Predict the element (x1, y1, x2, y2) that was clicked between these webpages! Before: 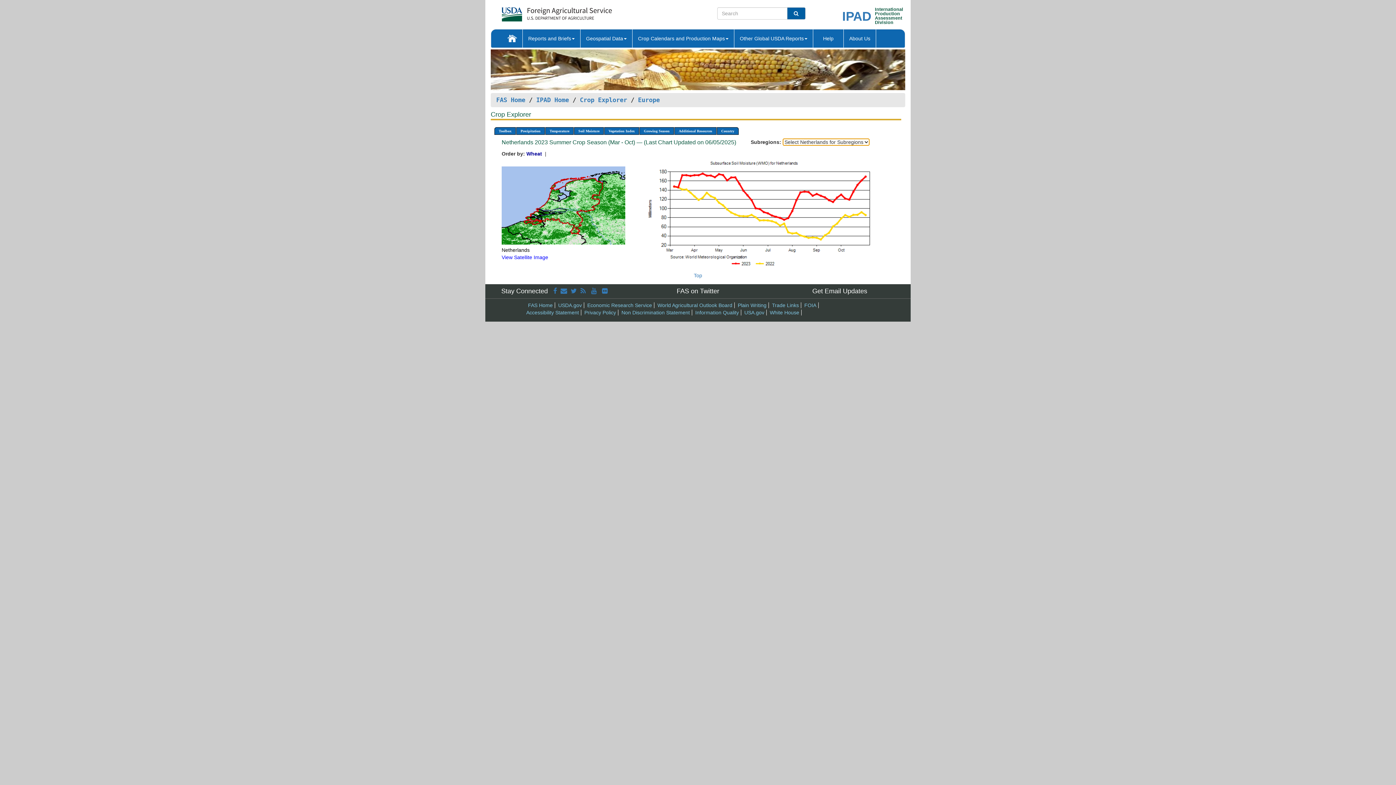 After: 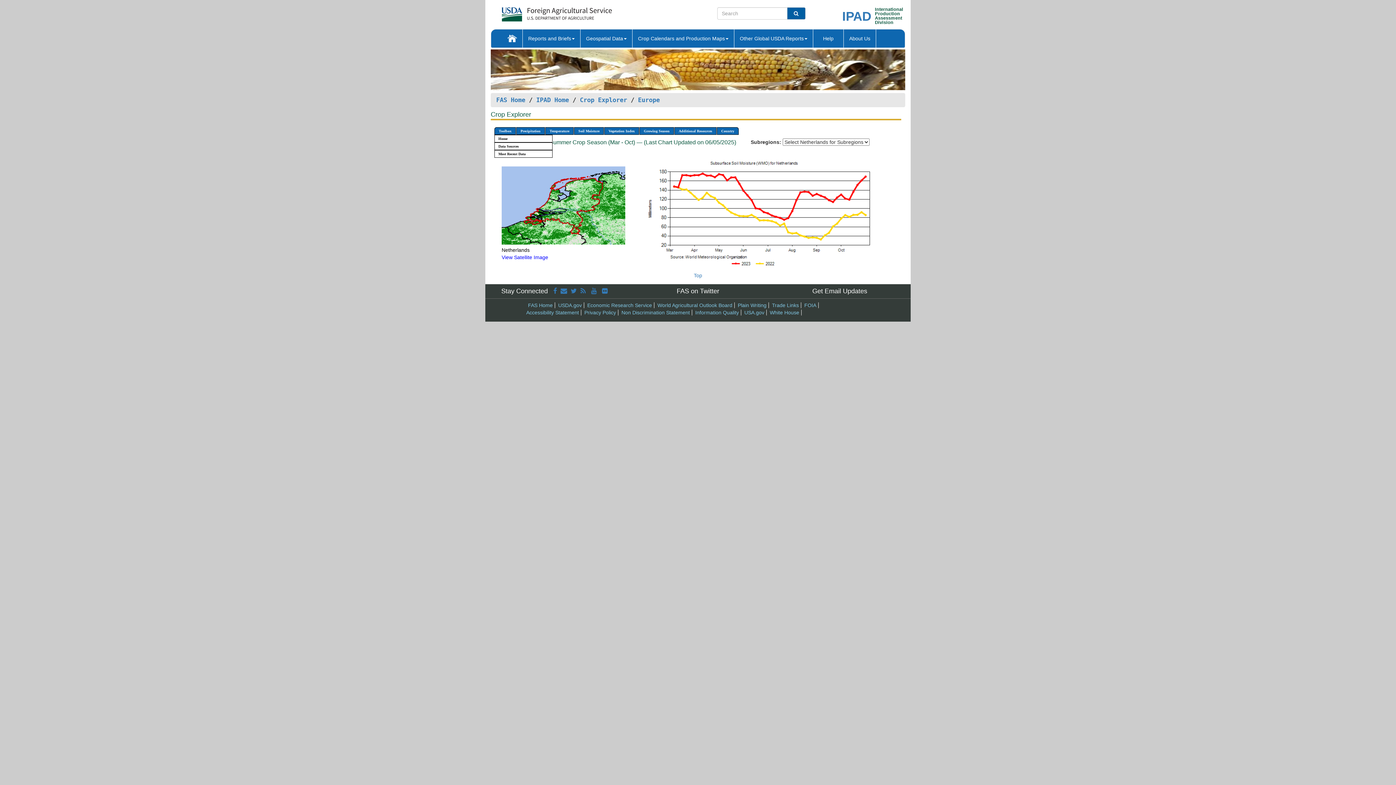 Action: label: Toolbox bbox: (494, 127, 516, 135)